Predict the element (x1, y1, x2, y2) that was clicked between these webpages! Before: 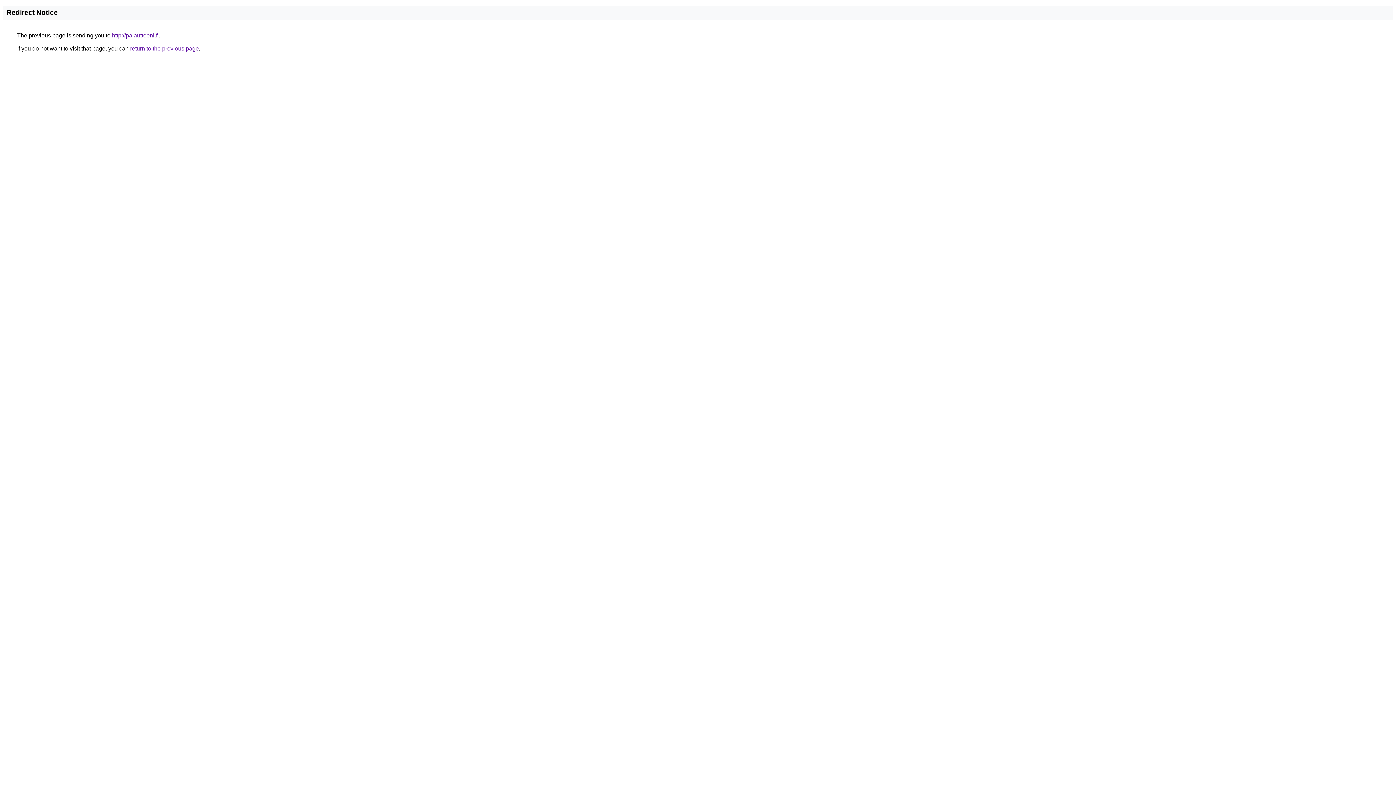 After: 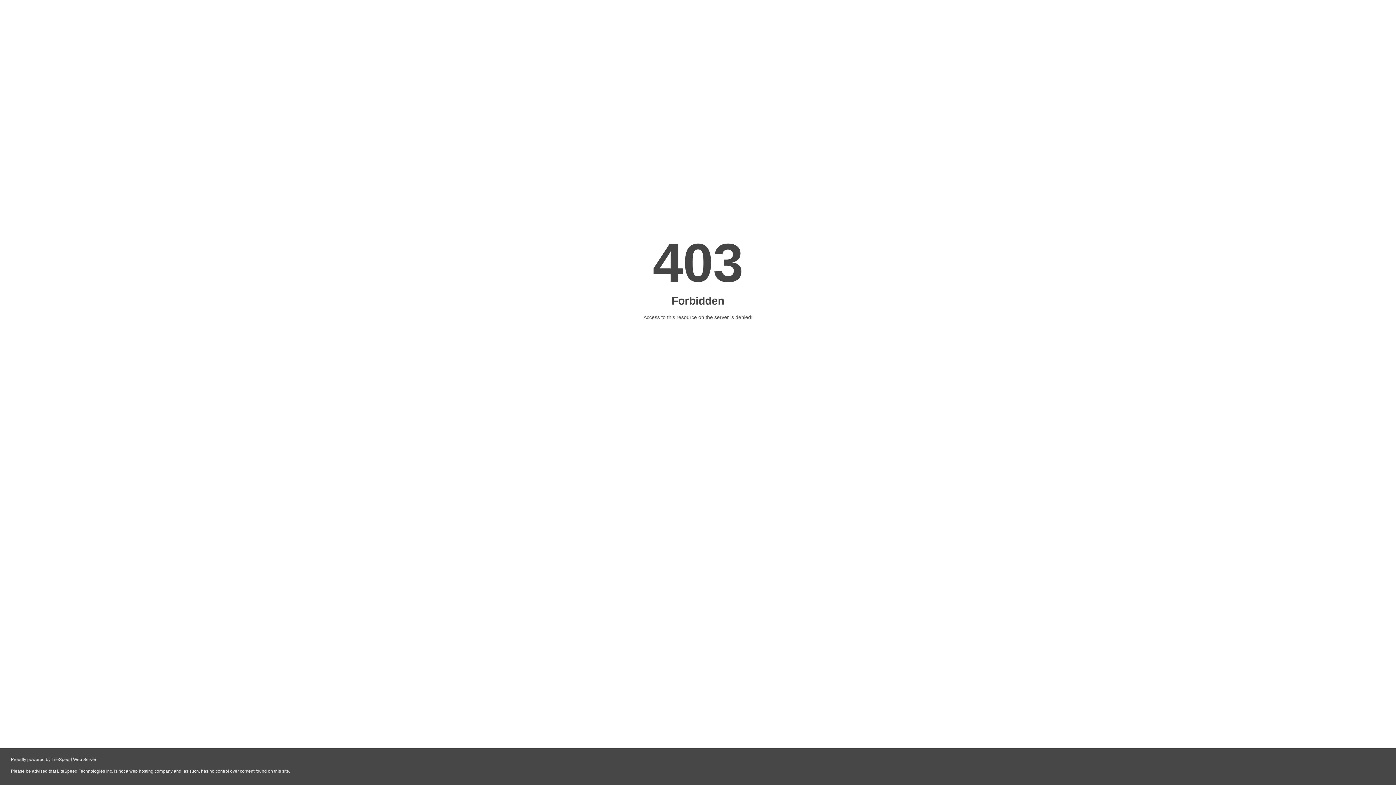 Action: bbox: (112, 32, 158, 38) label: http://palautteeni.fi